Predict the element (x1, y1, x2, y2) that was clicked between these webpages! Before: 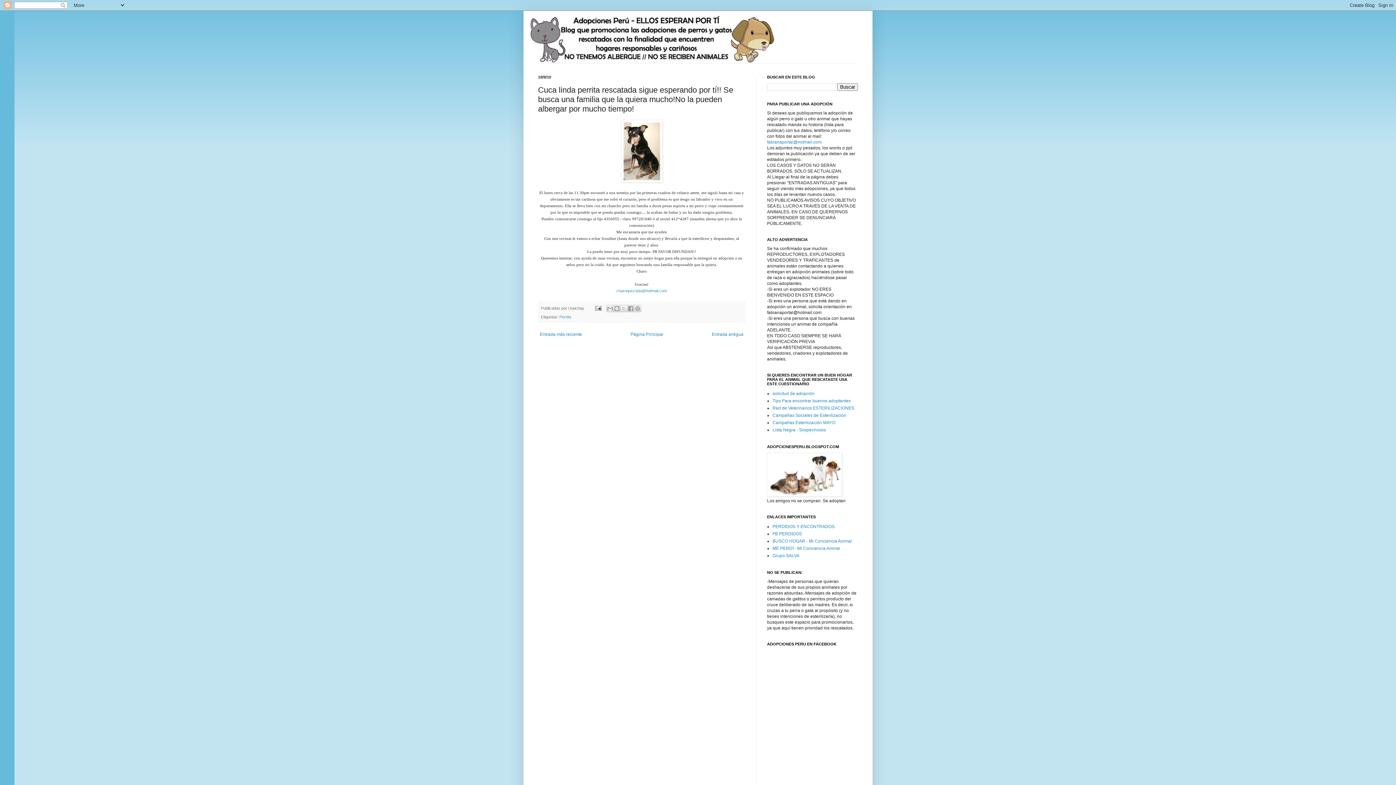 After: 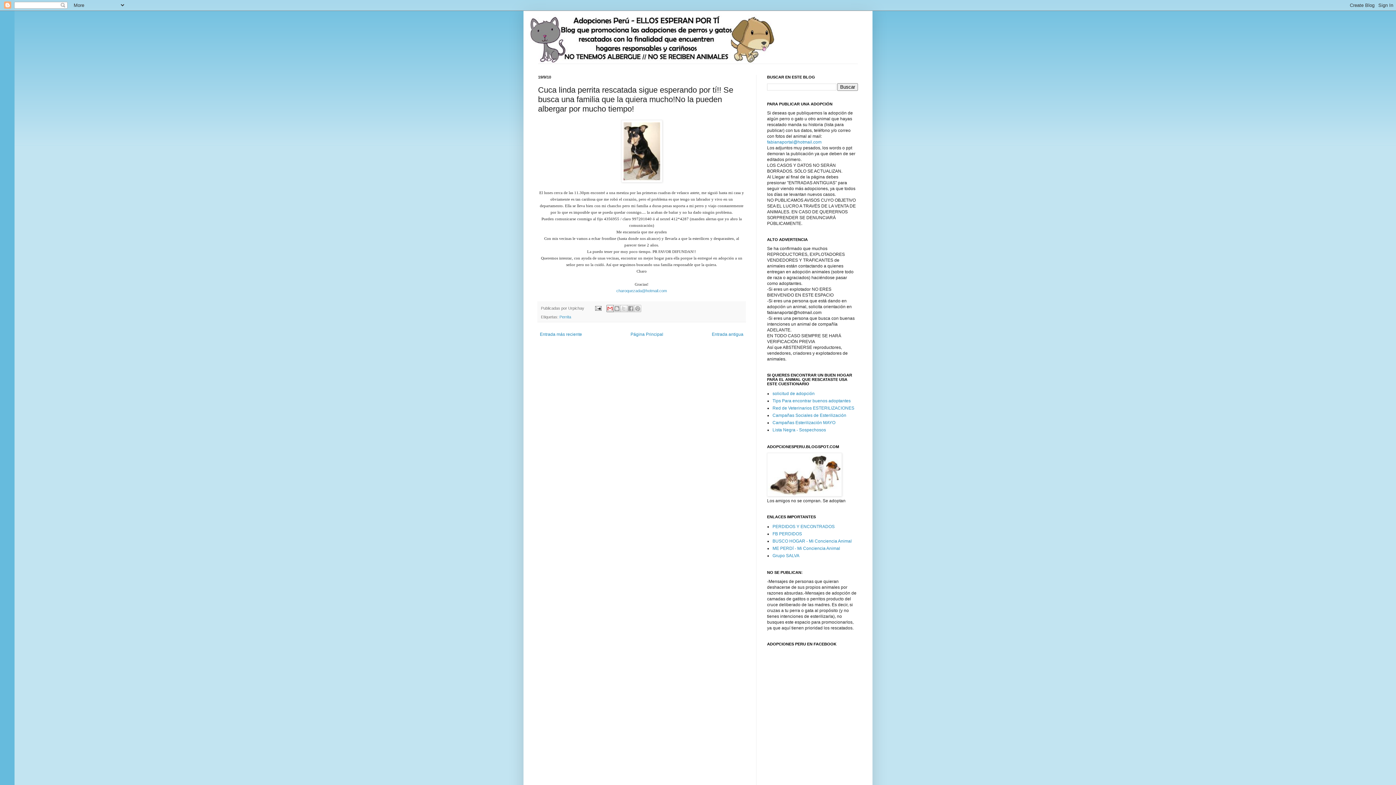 Action: bbox: (606, 305, 613, 312) label: Enviar esto por correo electrónico